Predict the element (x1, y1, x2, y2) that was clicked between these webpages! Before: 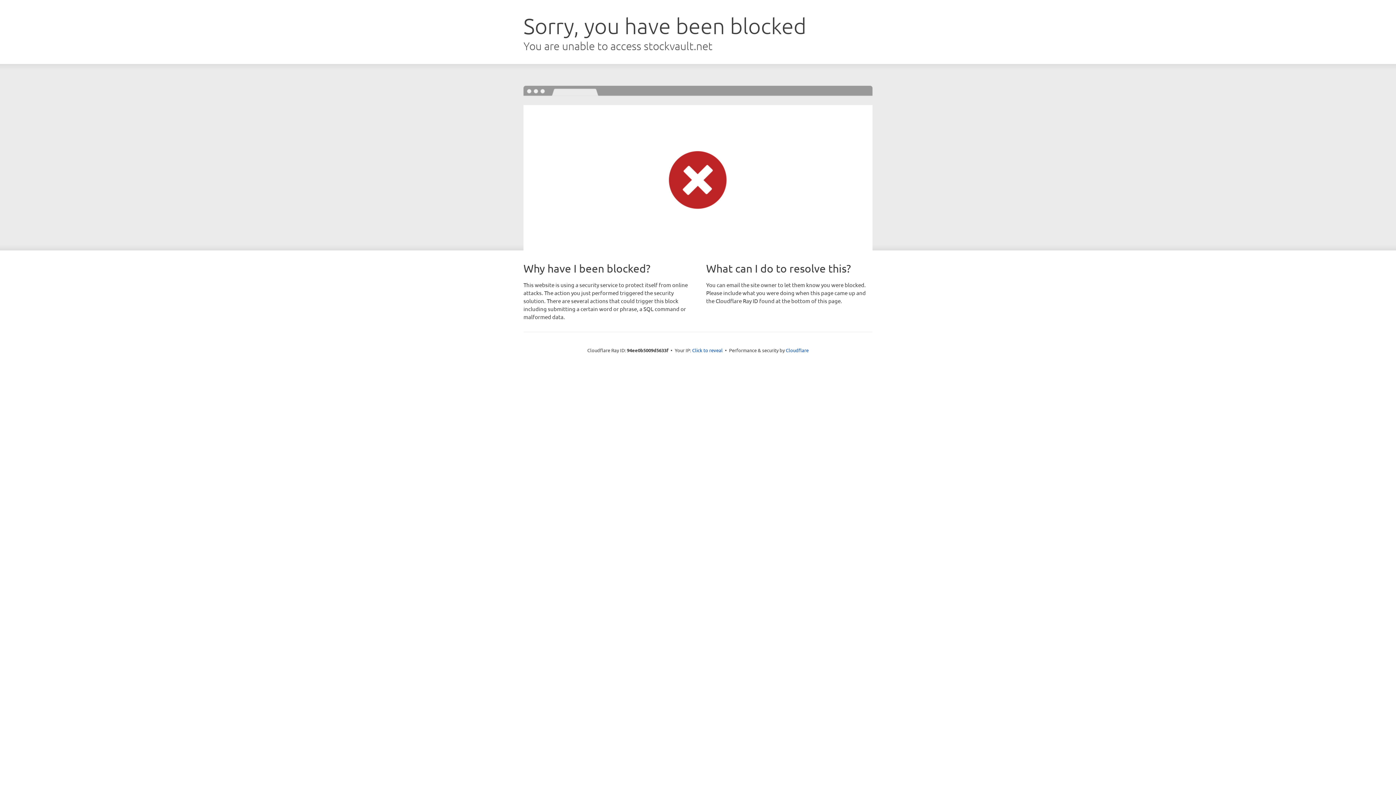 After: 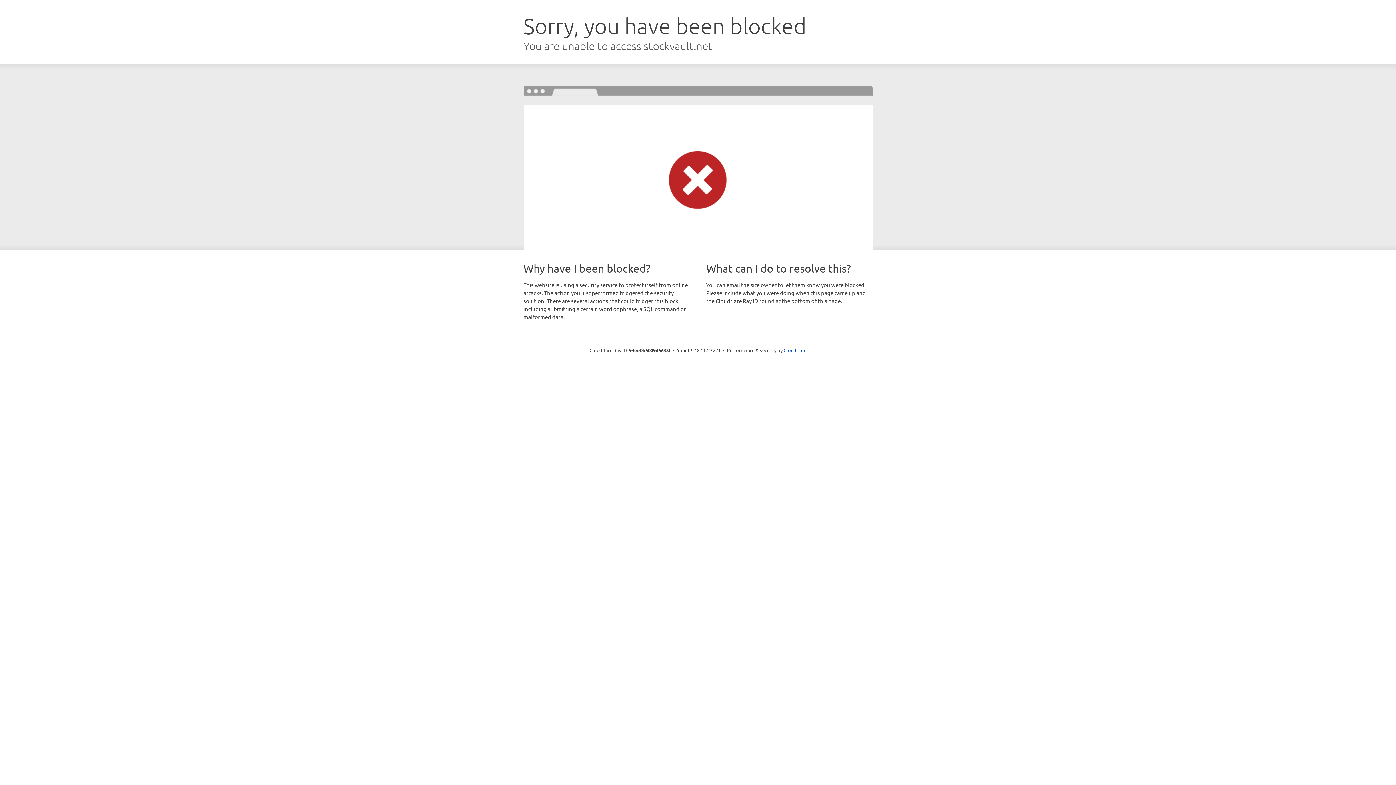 Action: label: Click to reveal bbox: (692, 346, 722, 353)